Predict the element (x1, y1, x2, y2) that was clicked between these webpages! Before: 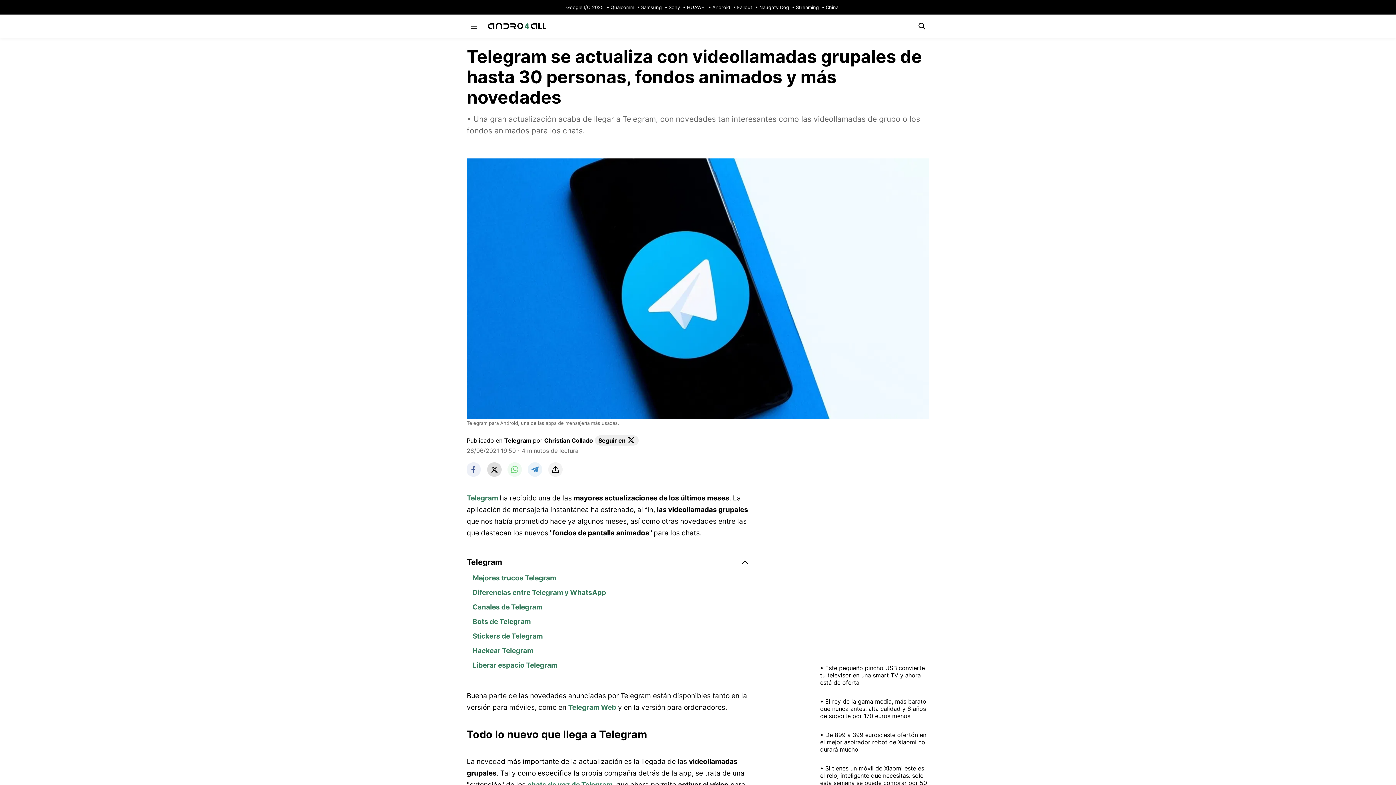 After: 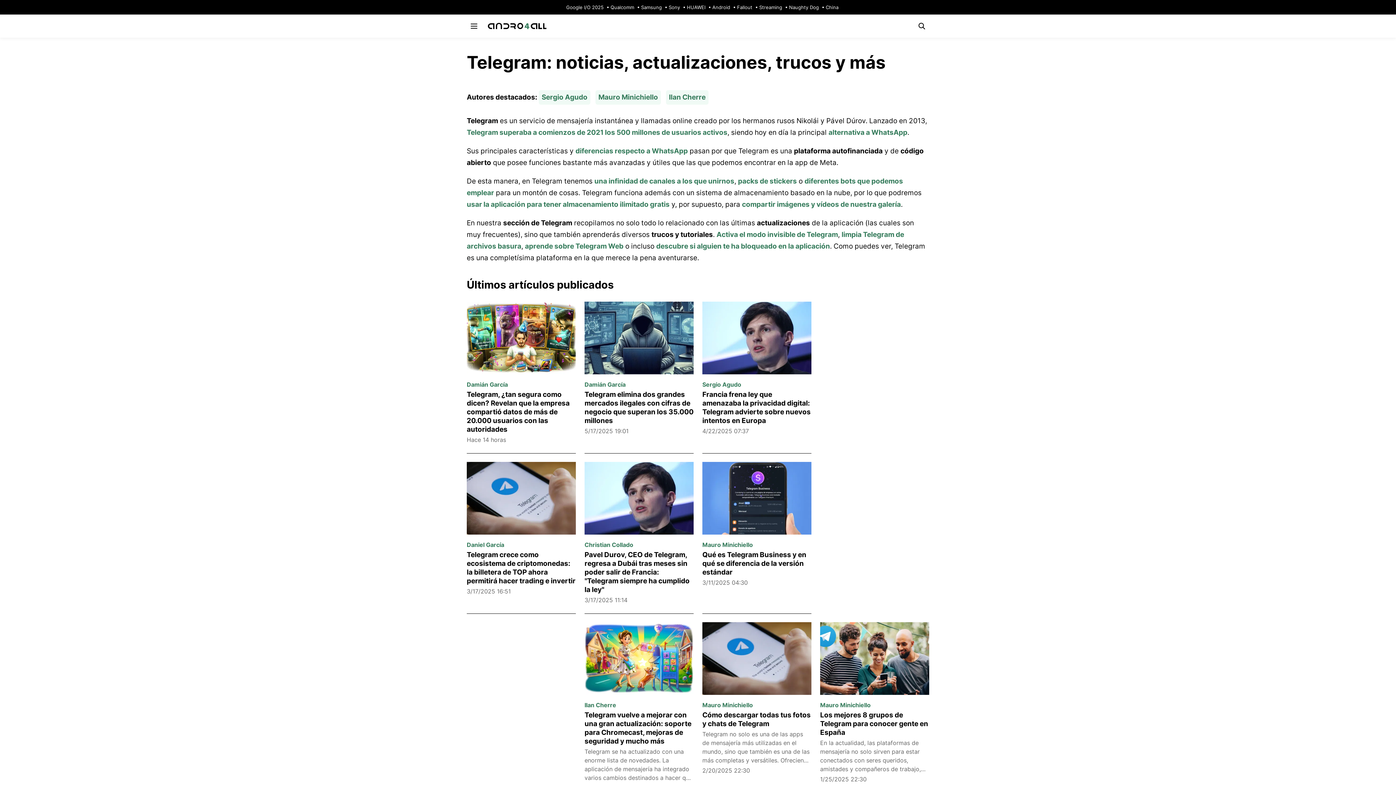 Action: bbox: (466, 494, 498, 502) label: Telegram